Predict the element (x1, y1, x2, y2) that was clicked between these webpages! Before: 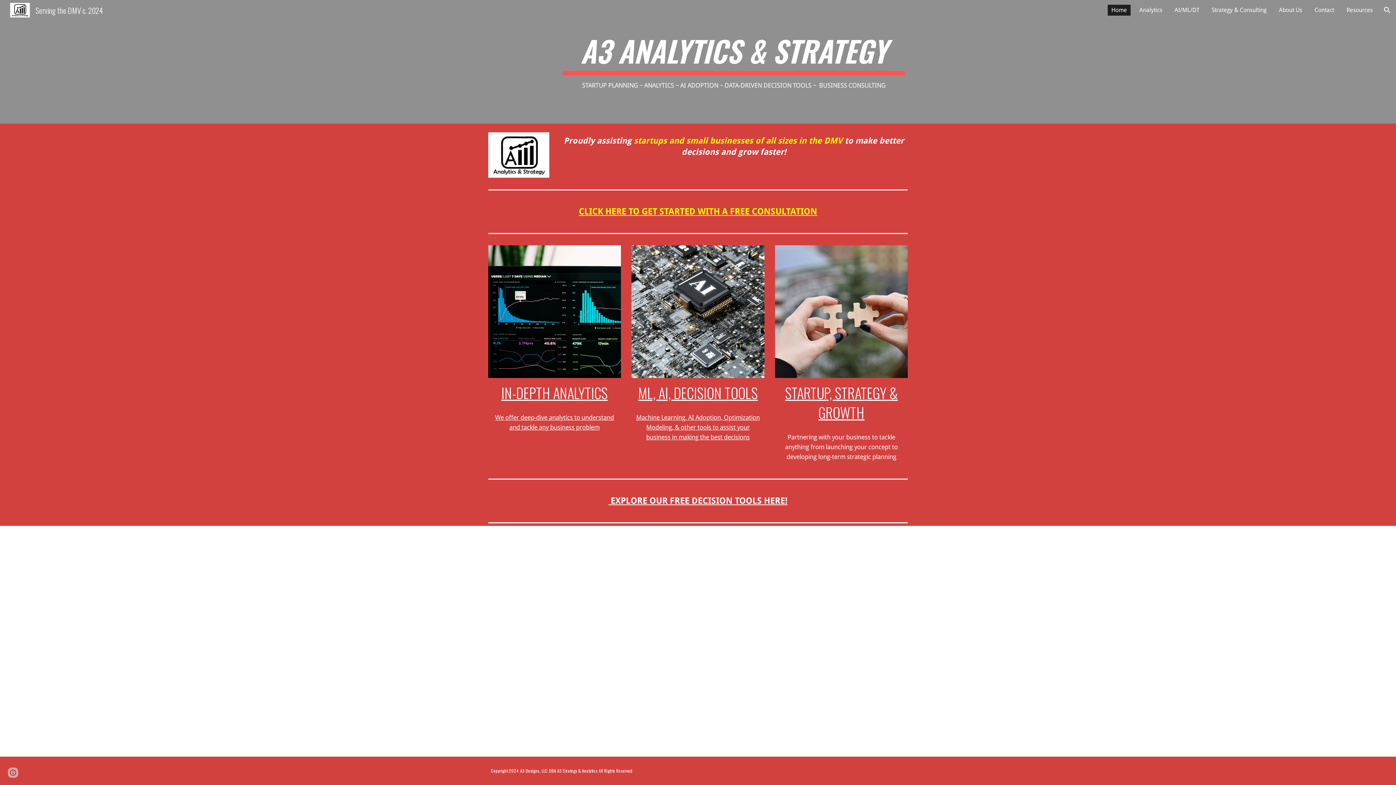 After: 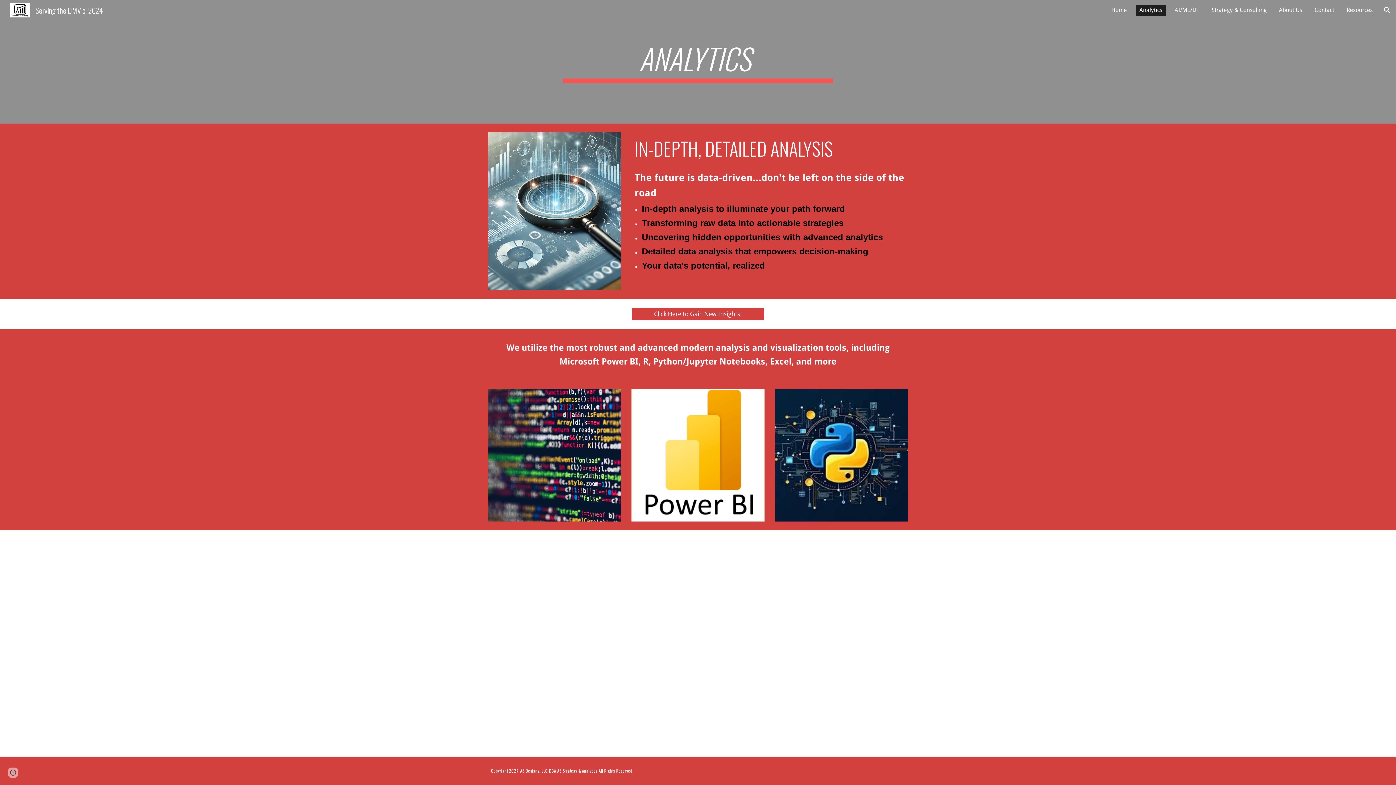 Action: label: Analytics bbox: (1136, 4, 1166, 15)